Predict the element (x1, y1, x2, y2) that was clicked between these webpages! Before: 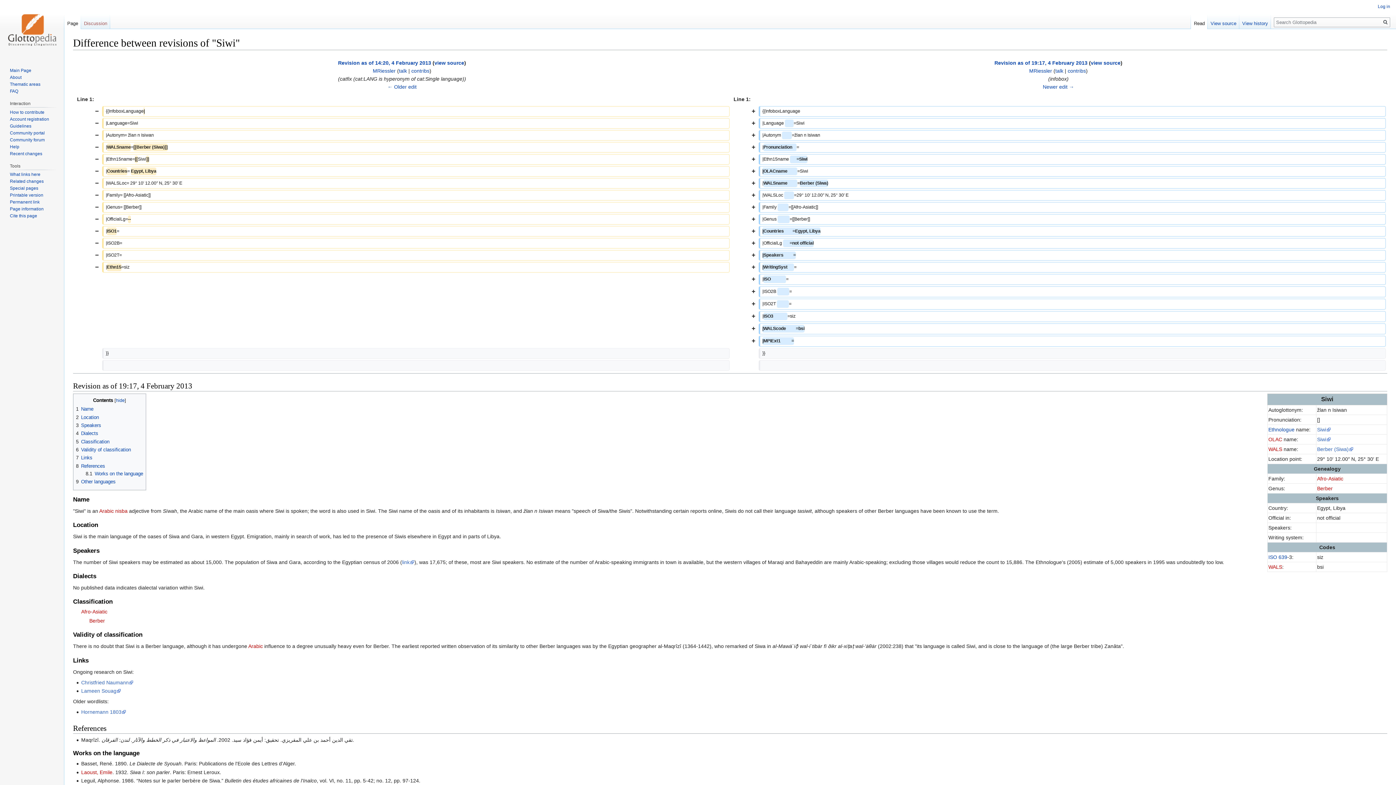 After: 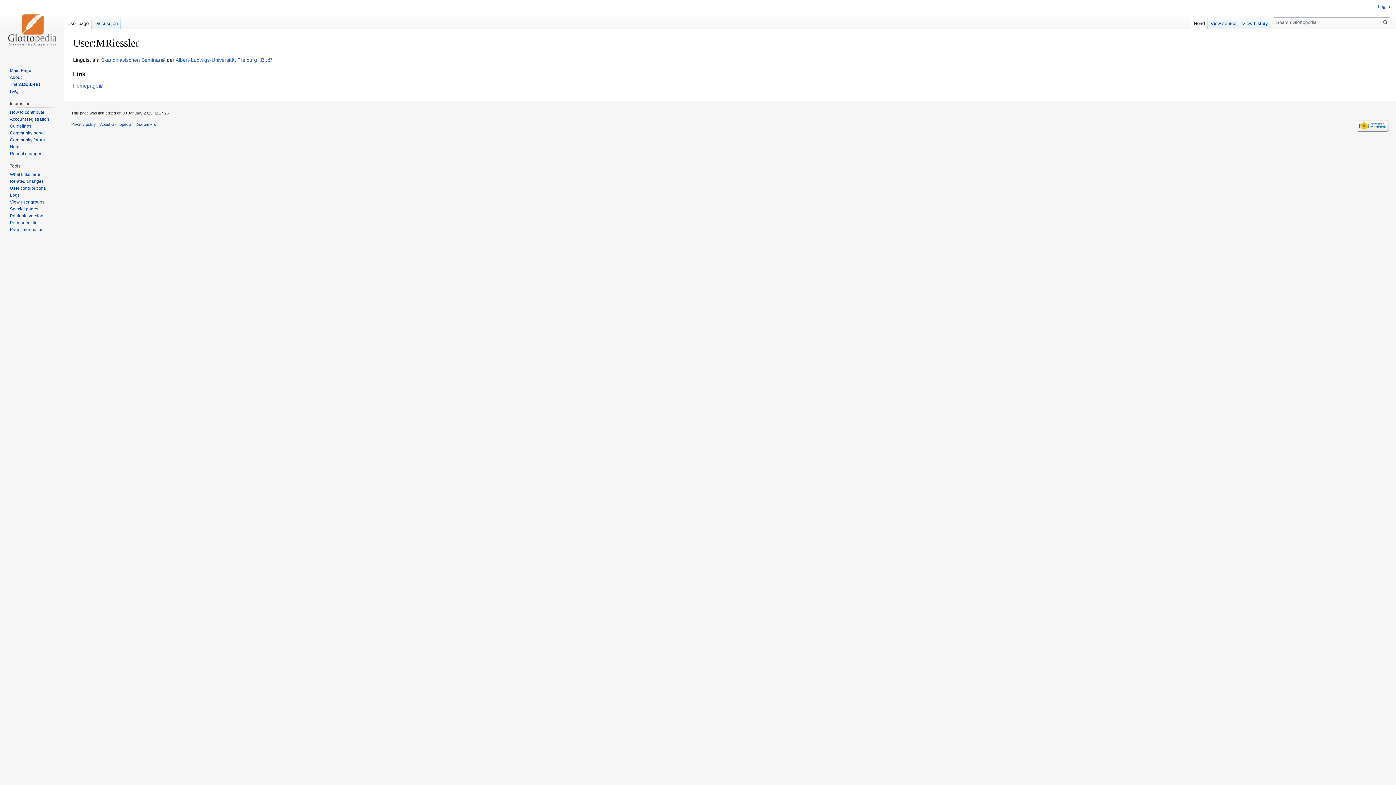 Action: label: MRiessler bbox: (372, 68, 395, 73)